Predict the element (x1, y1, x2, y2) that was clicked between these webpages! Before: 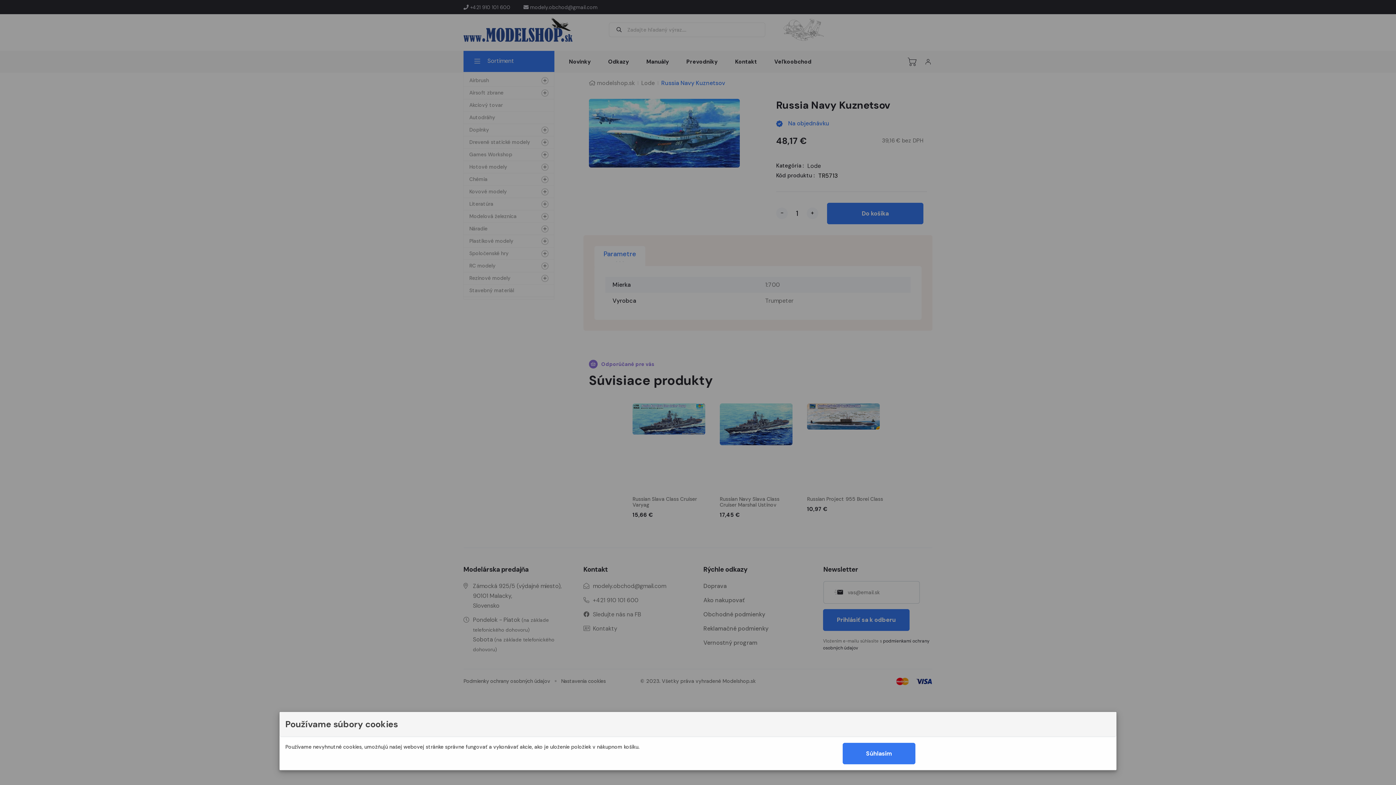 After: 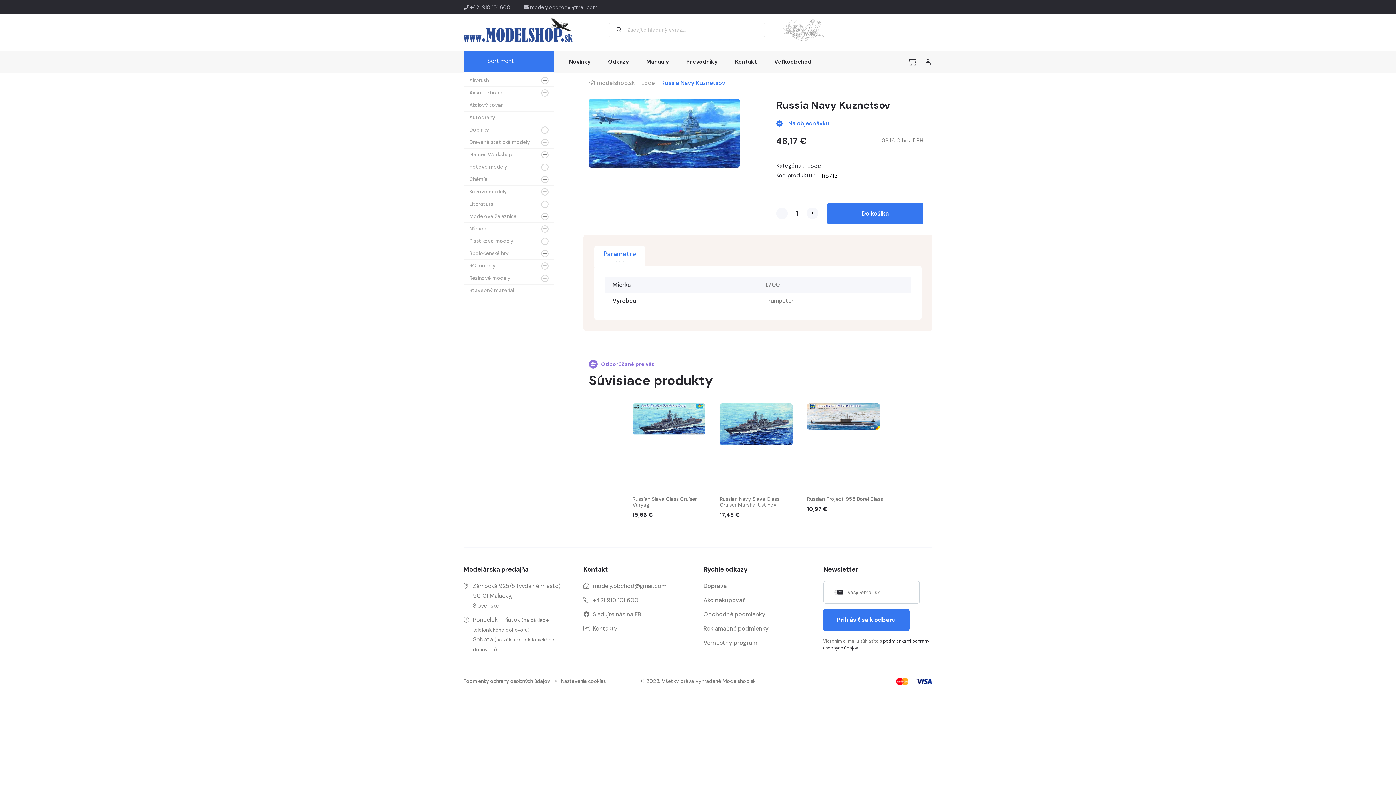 Action: label: Súhlasím bbox: (843, 743, 915, 764)